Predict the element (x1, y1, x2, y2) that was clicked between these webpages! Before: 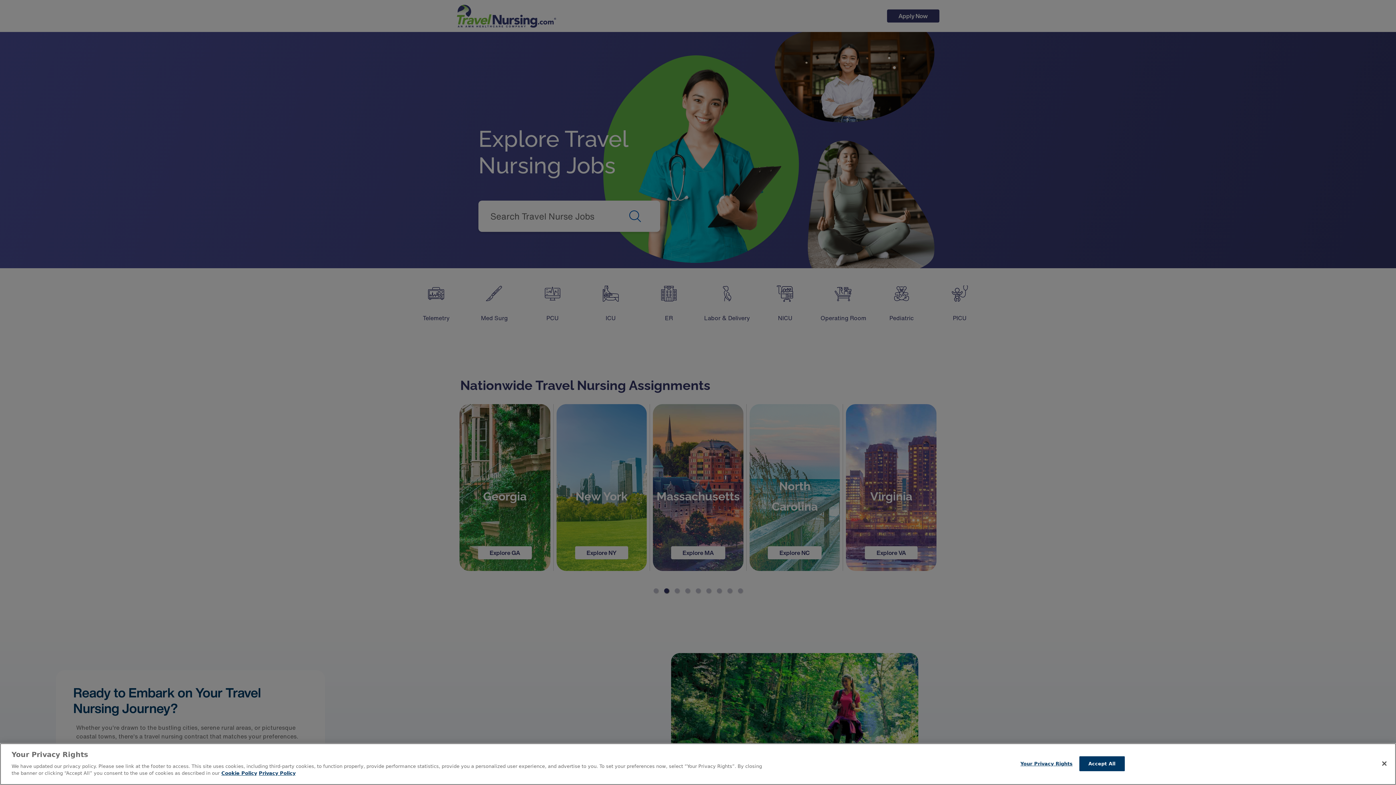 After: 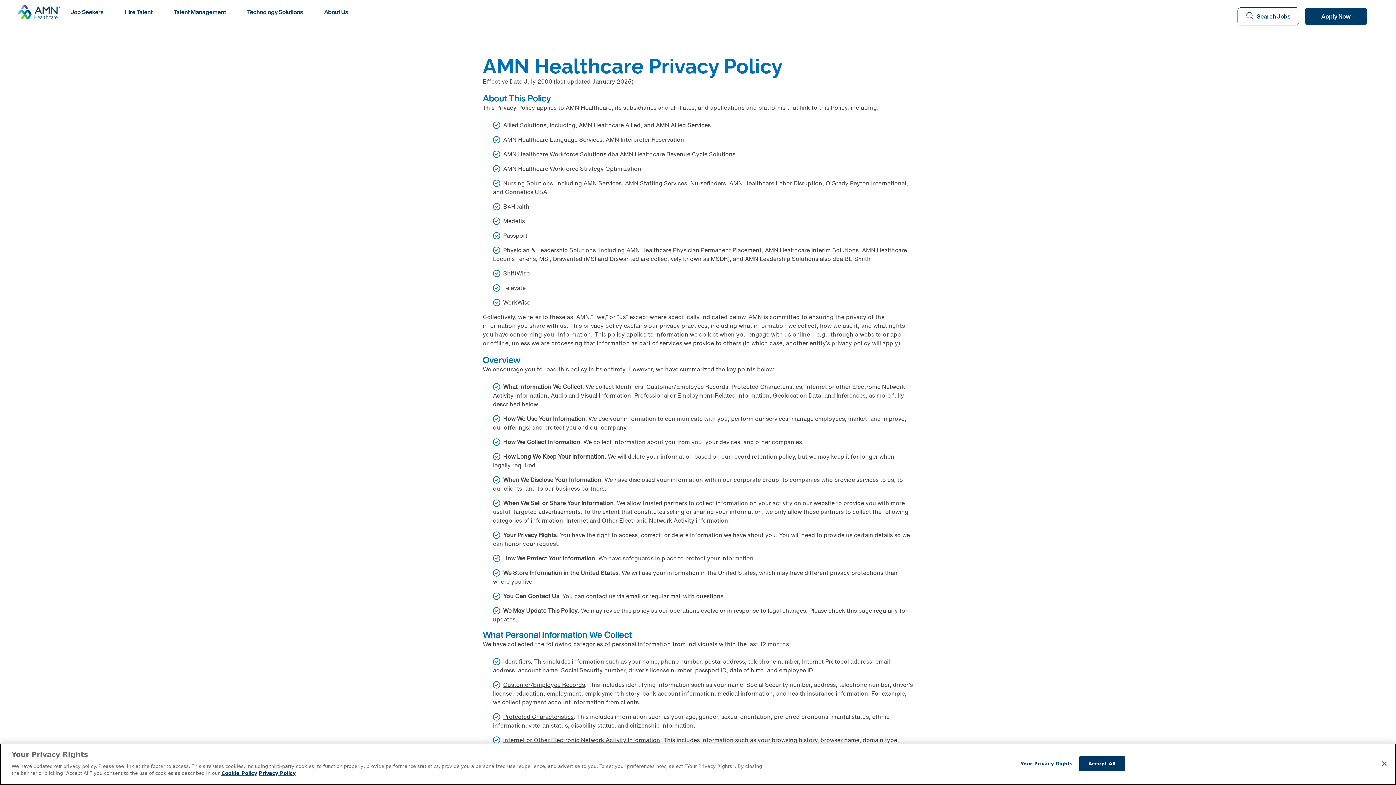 Action: label: Legal Information bbox: (258, 779, 295, 785)